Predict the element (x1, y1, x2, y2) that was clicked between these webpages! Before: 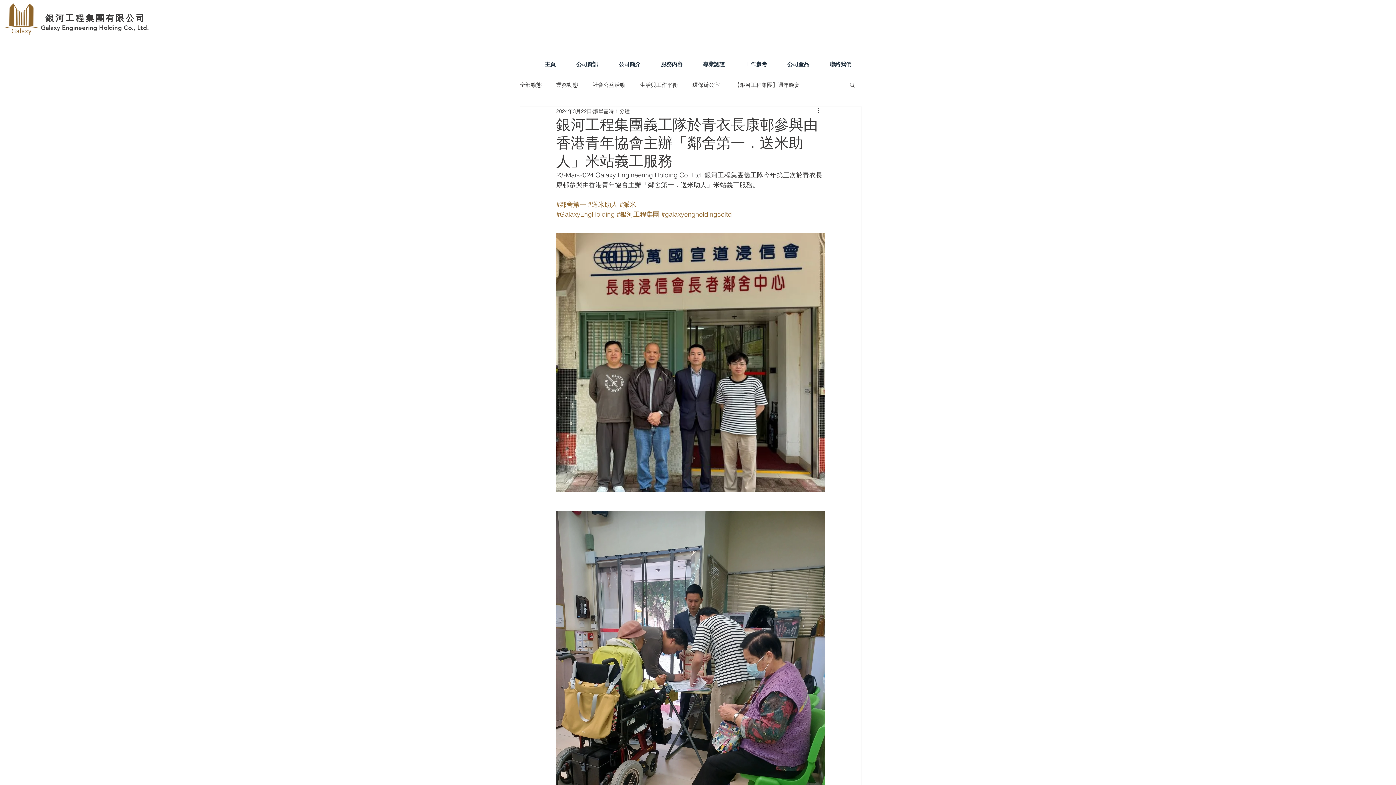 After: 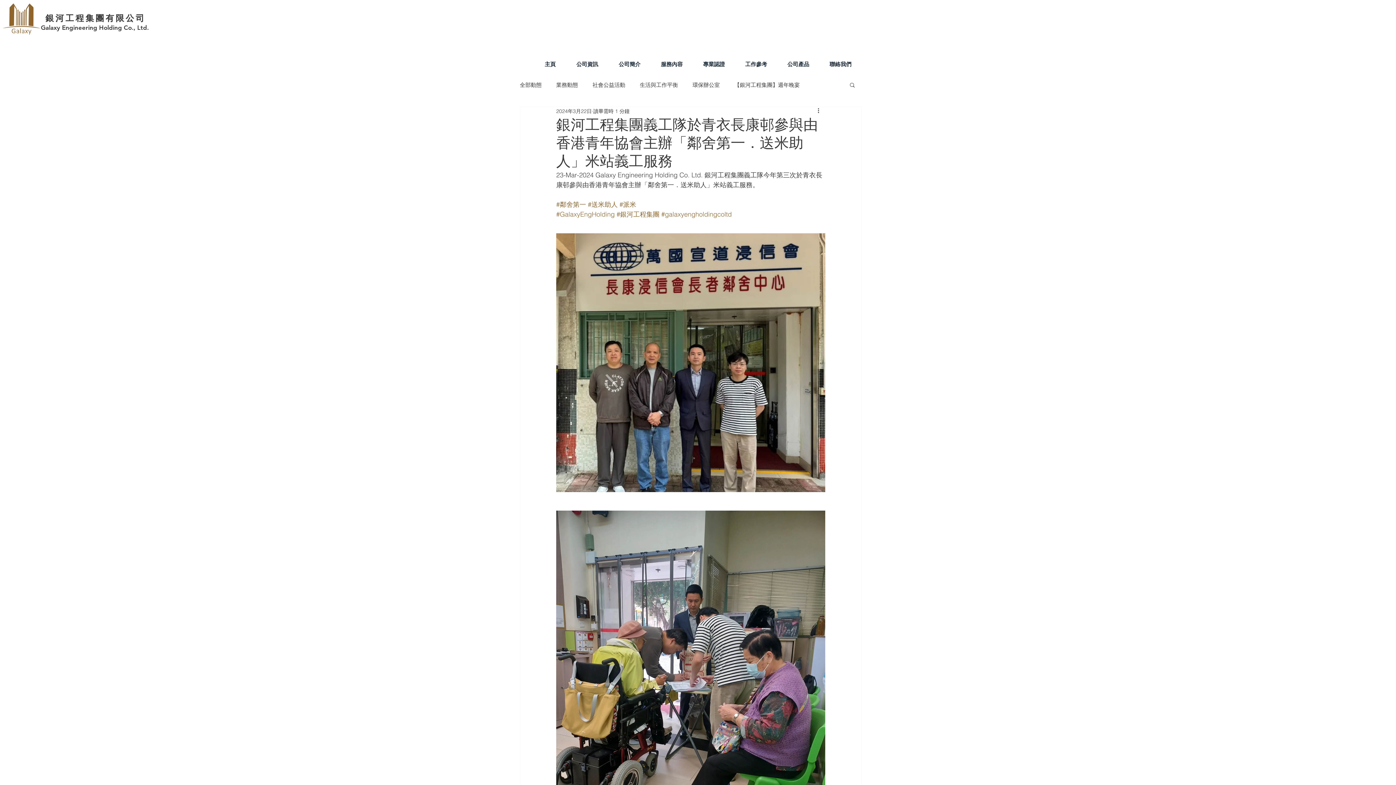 Action: bbox: (849, 81, 856, 87) label: 搜尋